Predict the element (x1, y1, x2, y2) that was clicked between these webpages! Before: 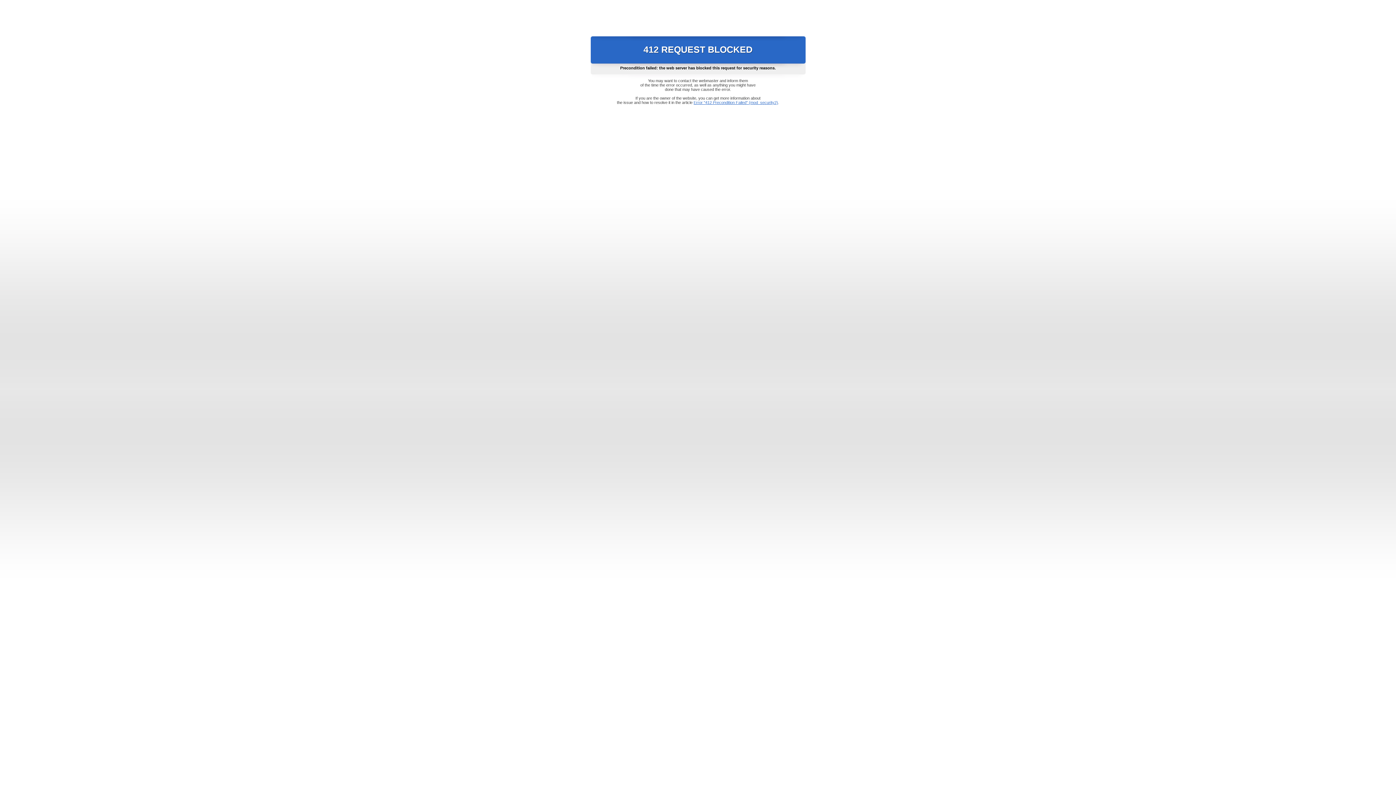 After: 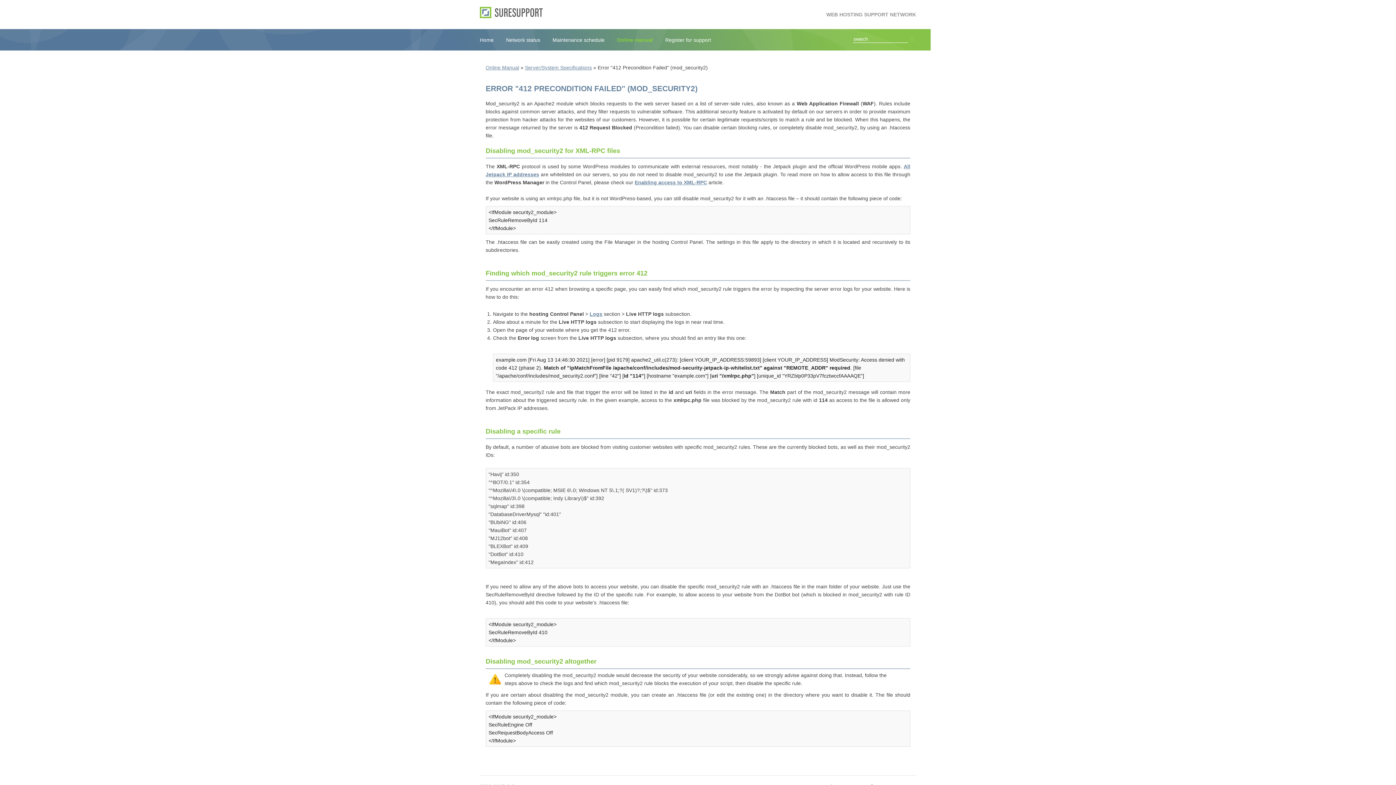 Action: label: Error "412 Precondition Failed" (mod_security2) bbox: (693, 100, 778, 104)